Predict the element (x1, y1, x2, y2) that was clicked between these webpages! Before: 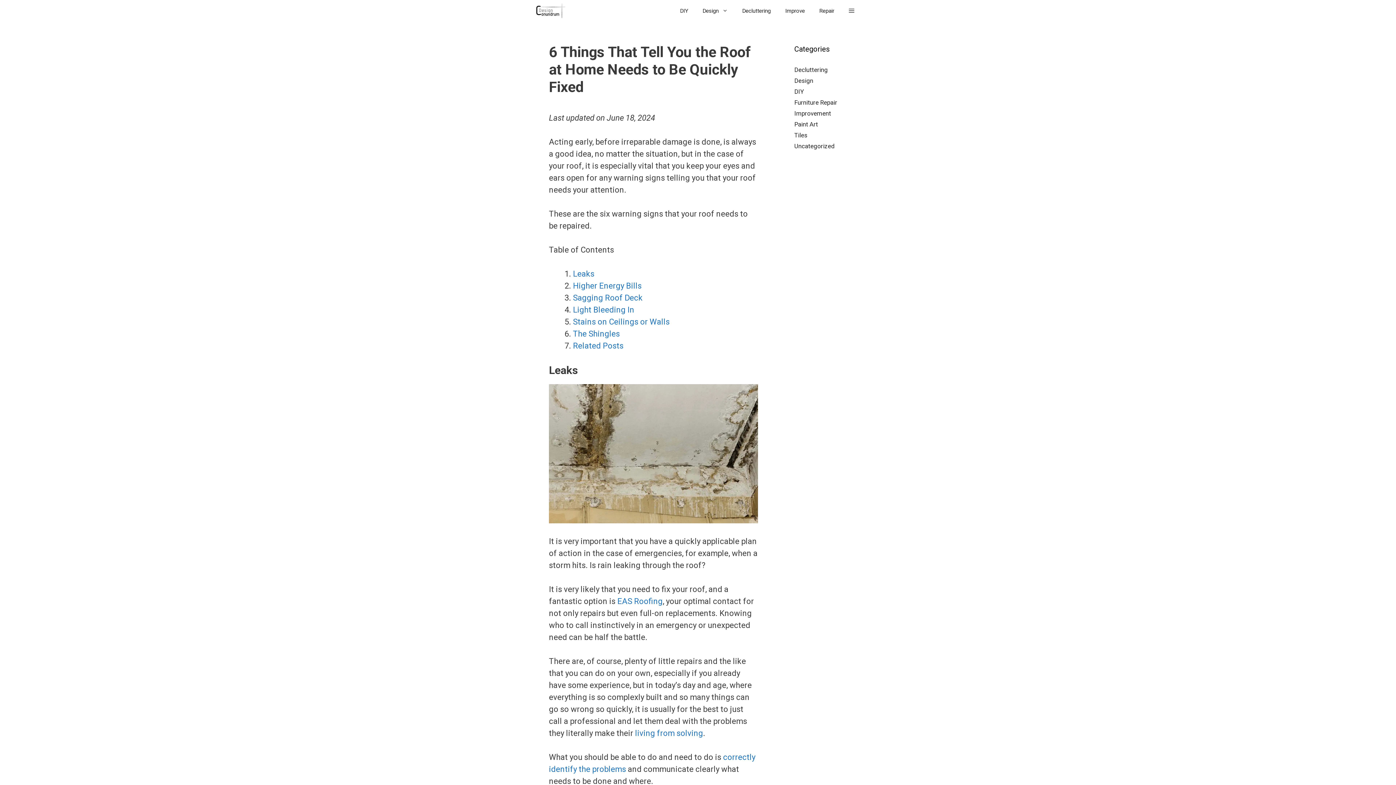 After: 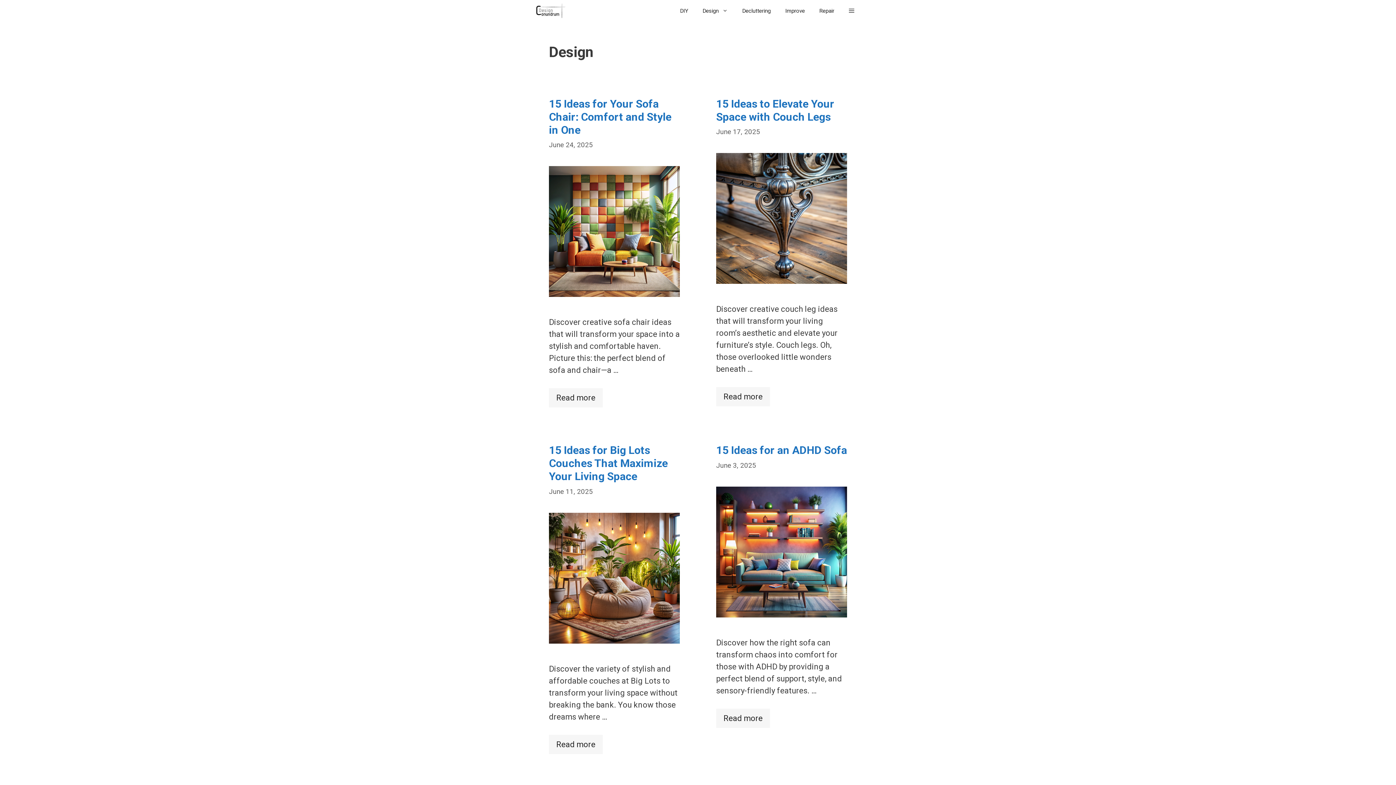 Action: label: Design bbox: (695, 0, 735, 21)